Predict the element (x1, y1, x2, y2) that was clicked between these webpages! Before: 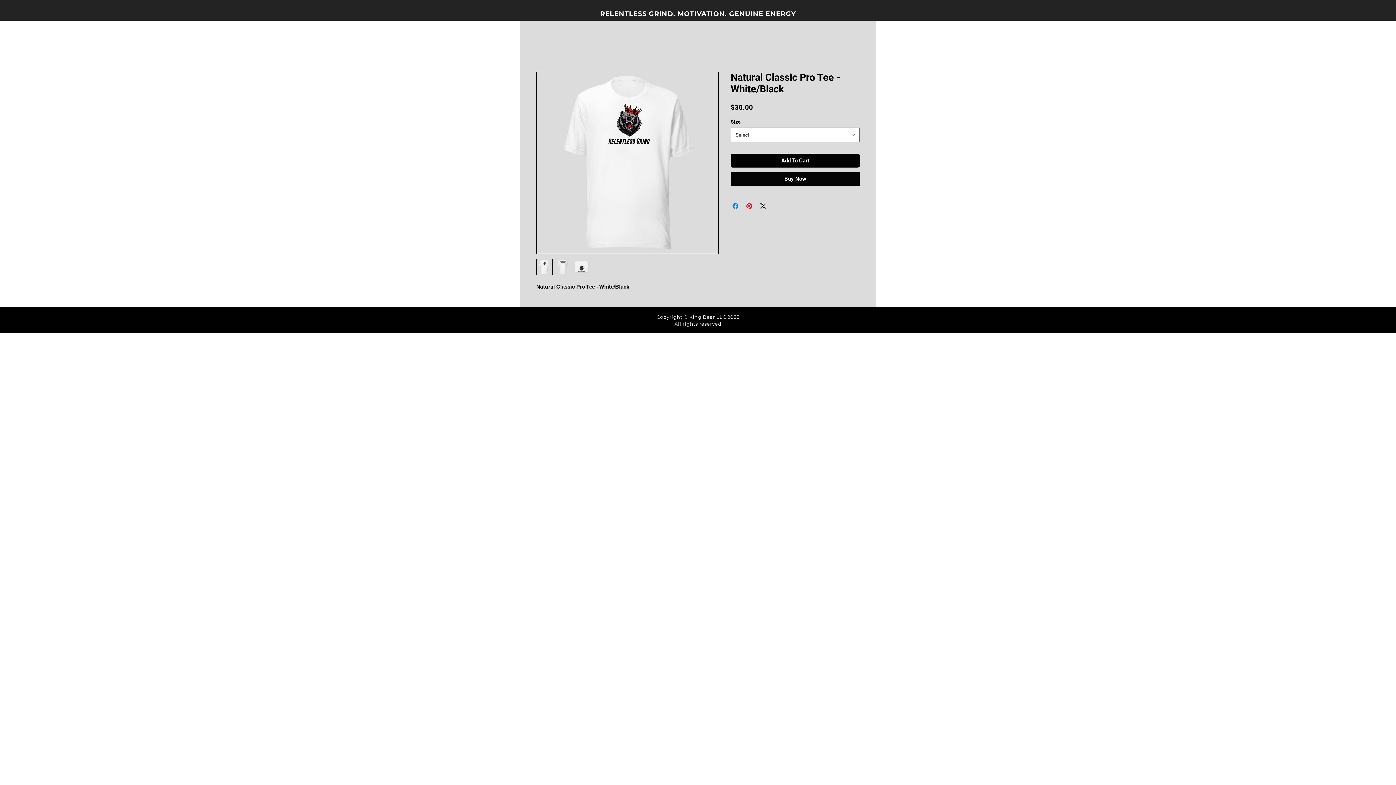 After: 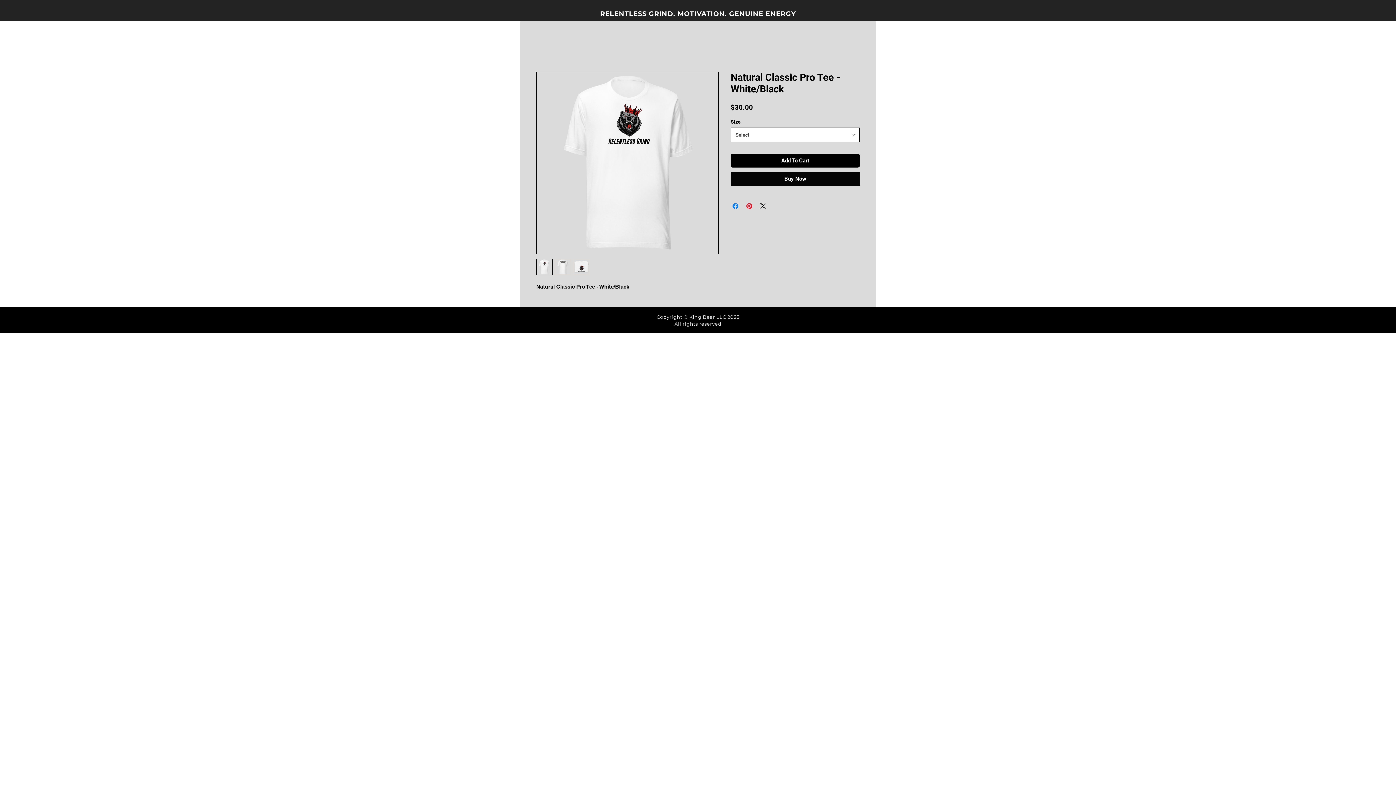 Action: label: Select bbox: (730, 127, 860, 142)